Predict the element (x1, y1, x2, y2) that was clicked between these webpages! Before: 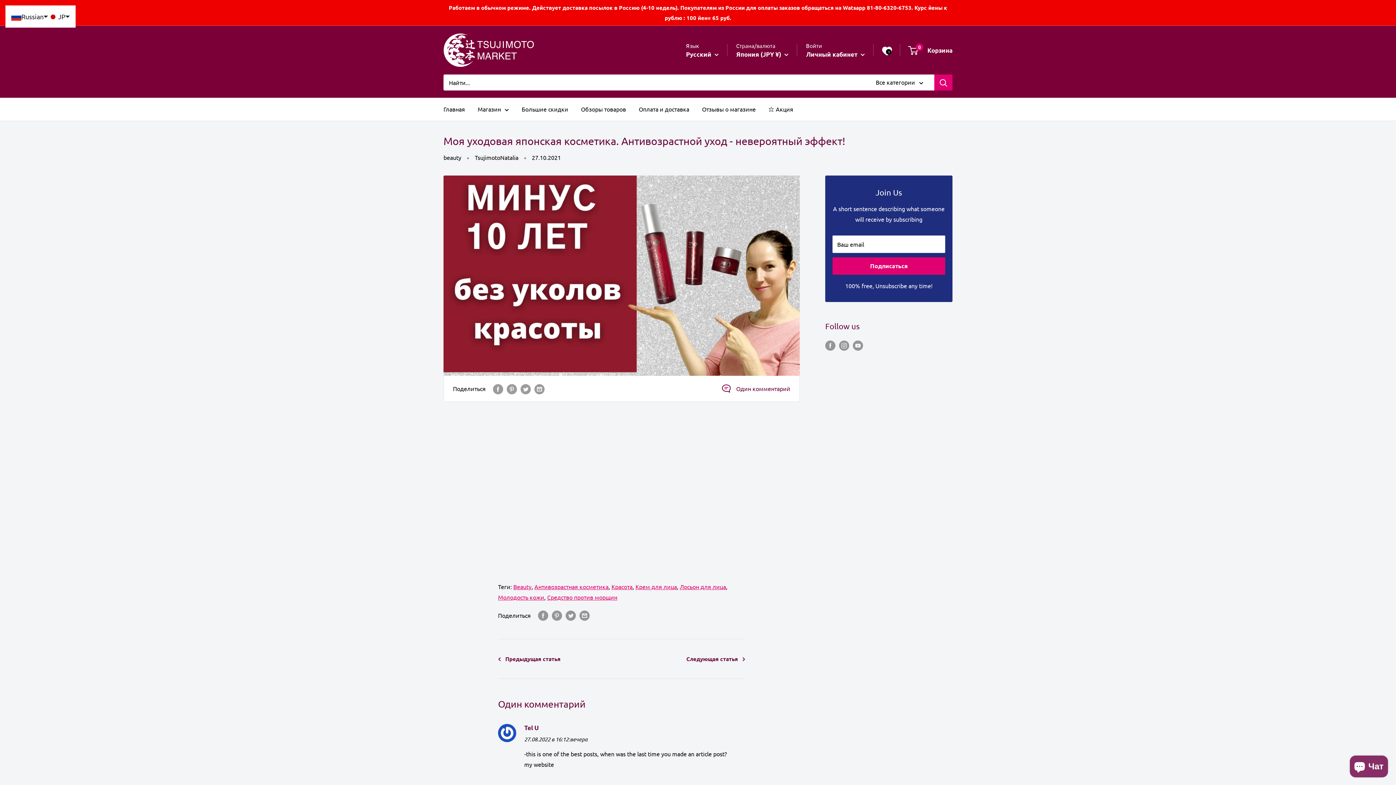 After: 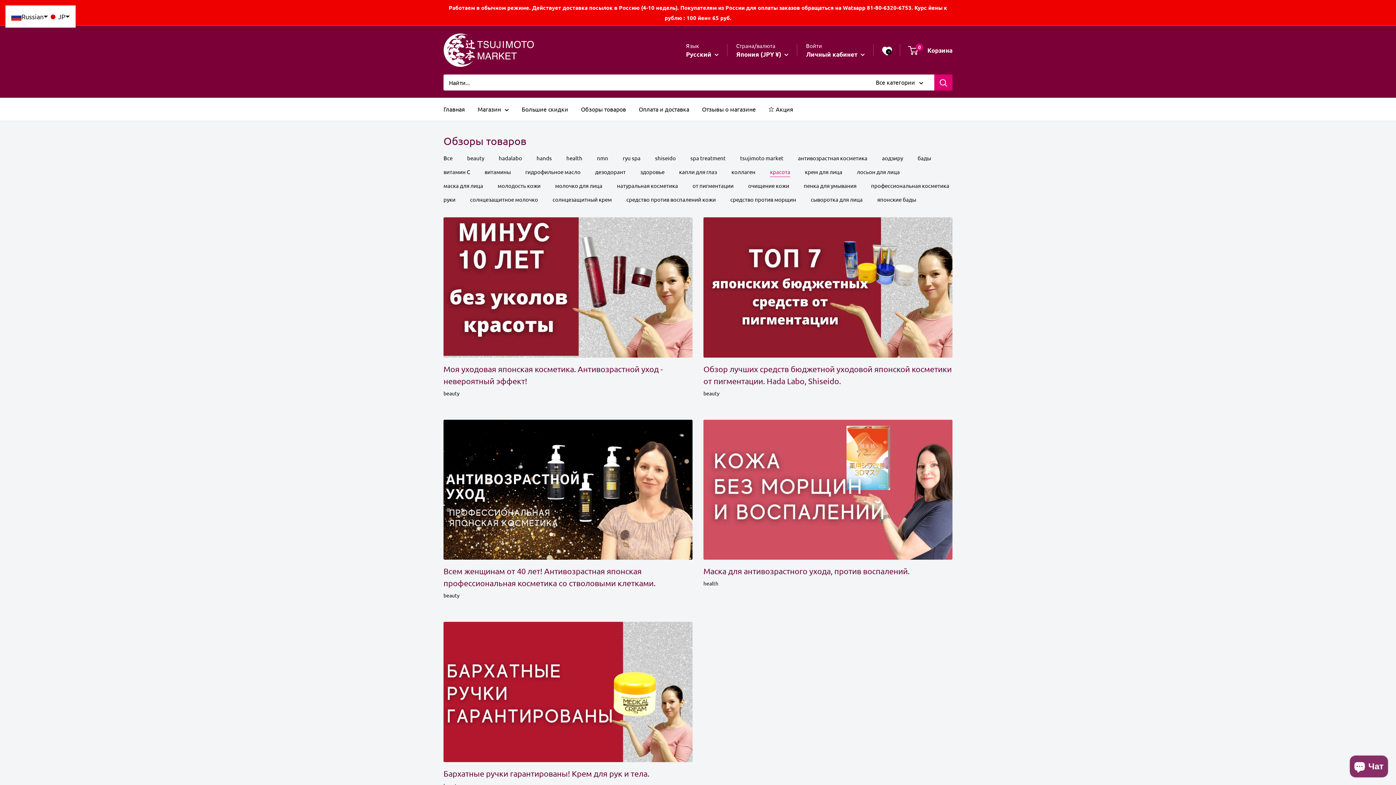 Action: bbox: (611, 581, 632, 592) label: Красота